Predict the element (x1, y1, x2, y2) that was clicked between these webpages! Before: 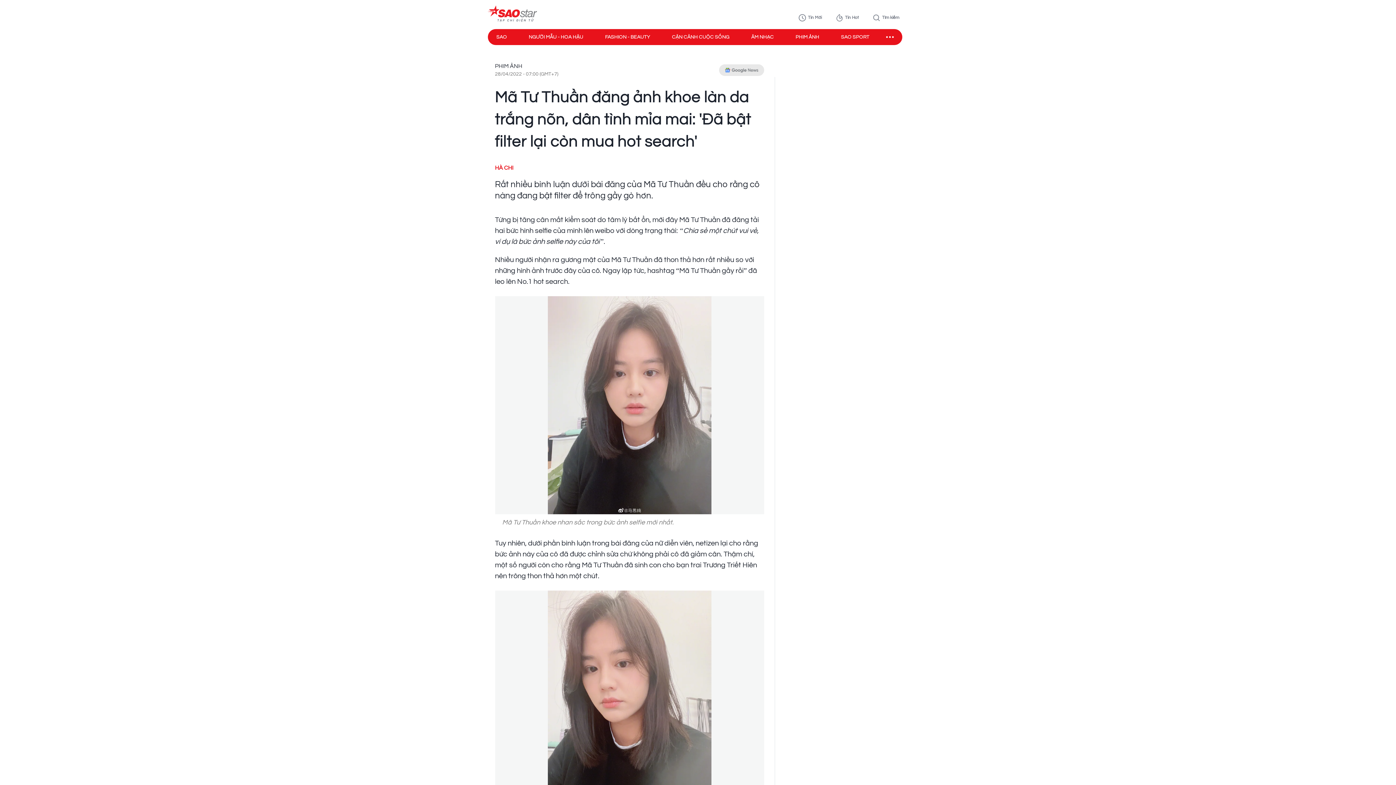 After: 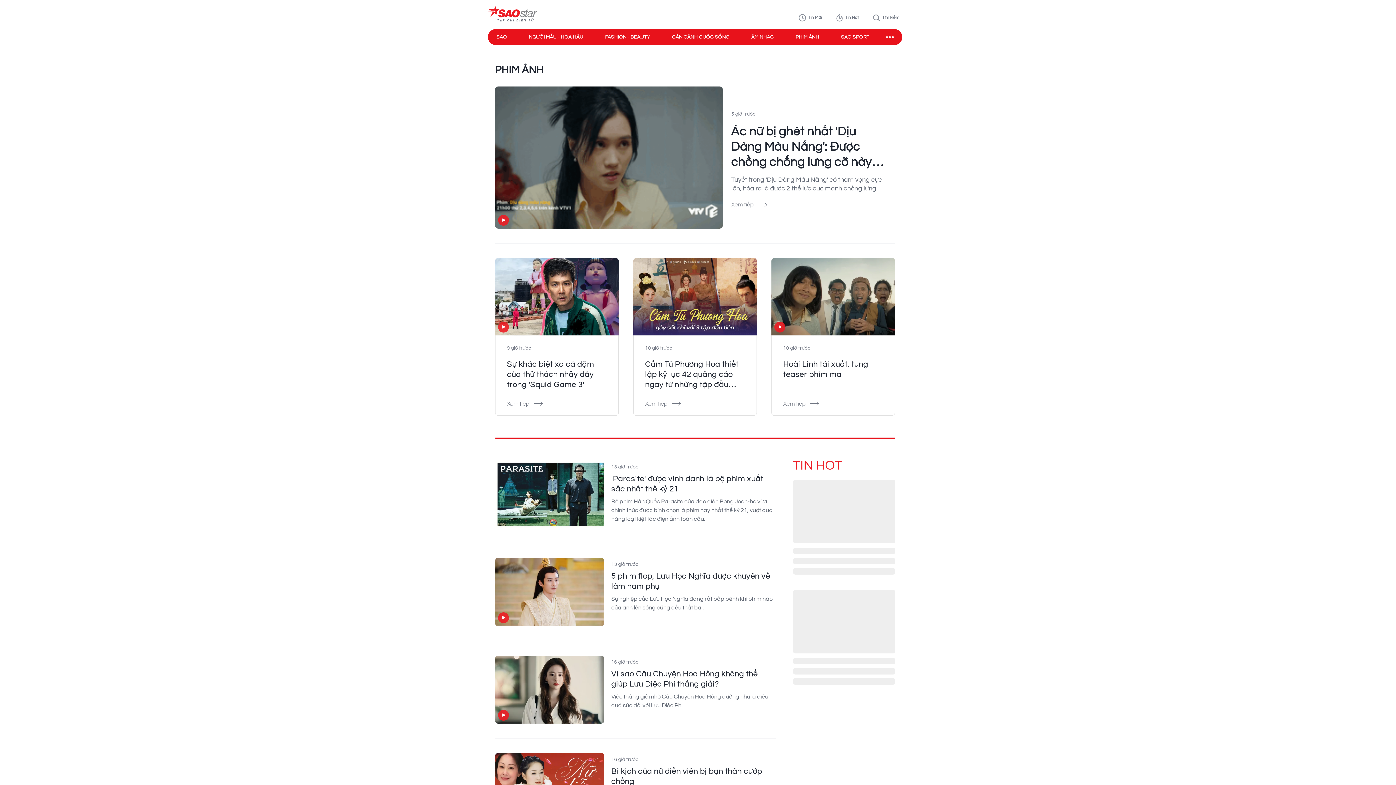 Action: bbox: (495, 63, 522, 69) label: PHIM ẢNH